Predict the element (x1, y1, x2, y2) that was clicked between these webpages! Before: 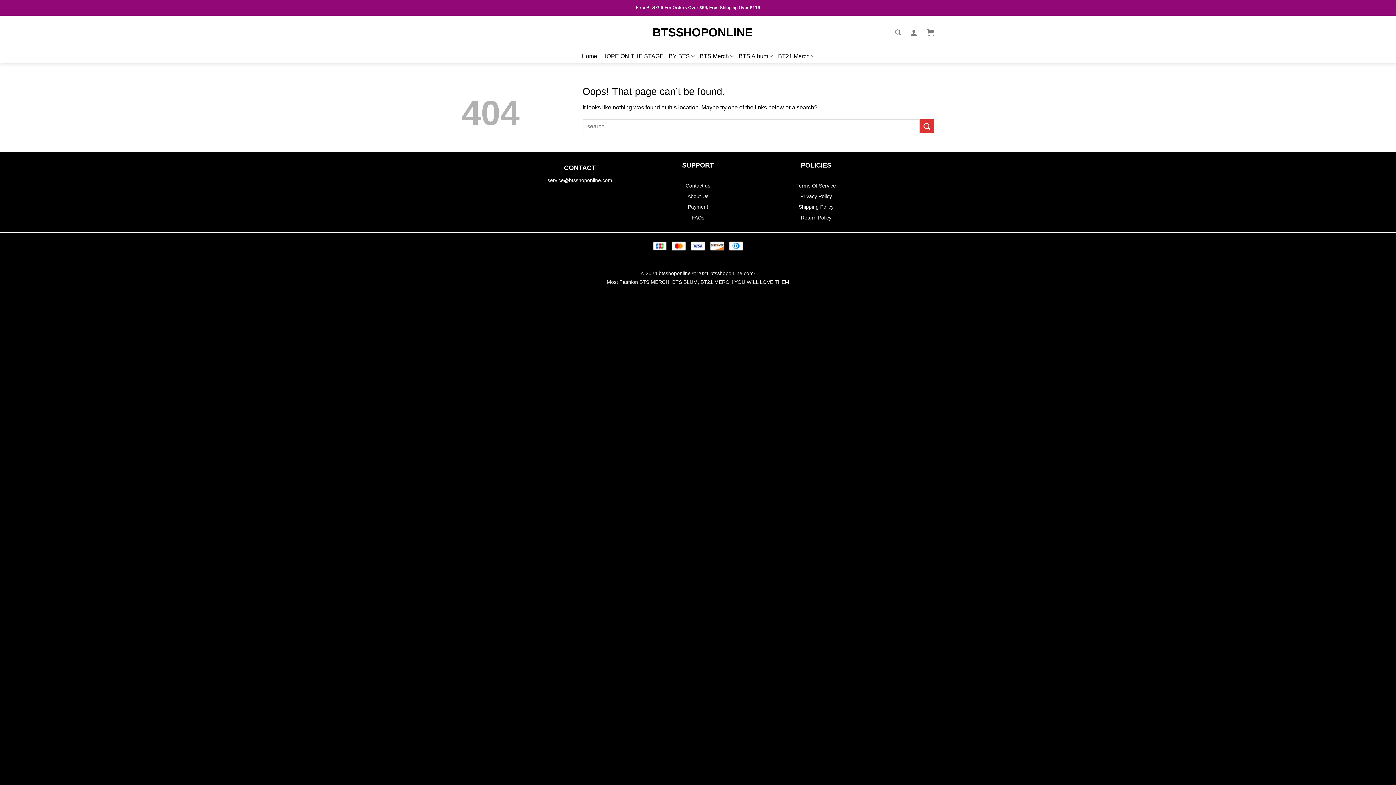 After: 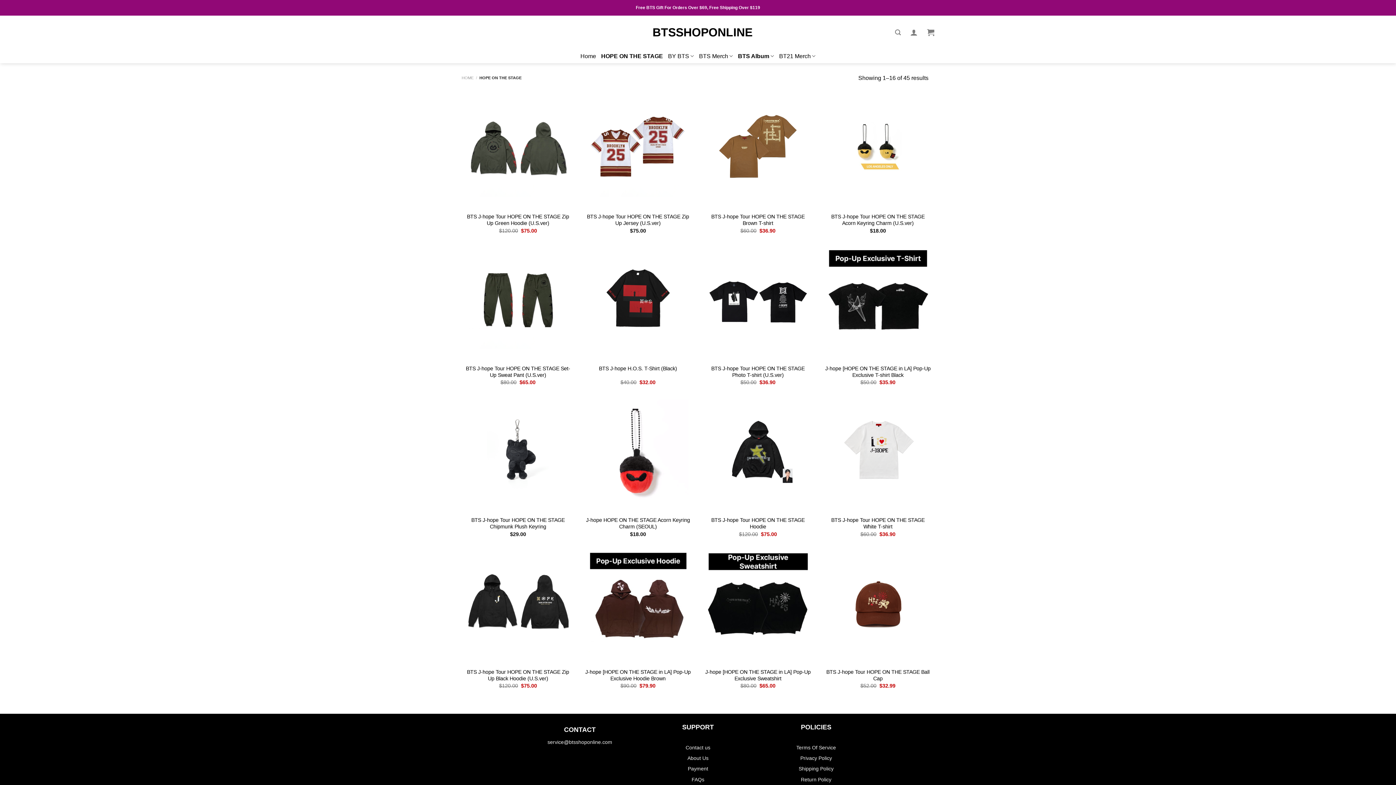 Action: bbox: (602, 49, 663, 62) label: HOPE ON THE STAGE